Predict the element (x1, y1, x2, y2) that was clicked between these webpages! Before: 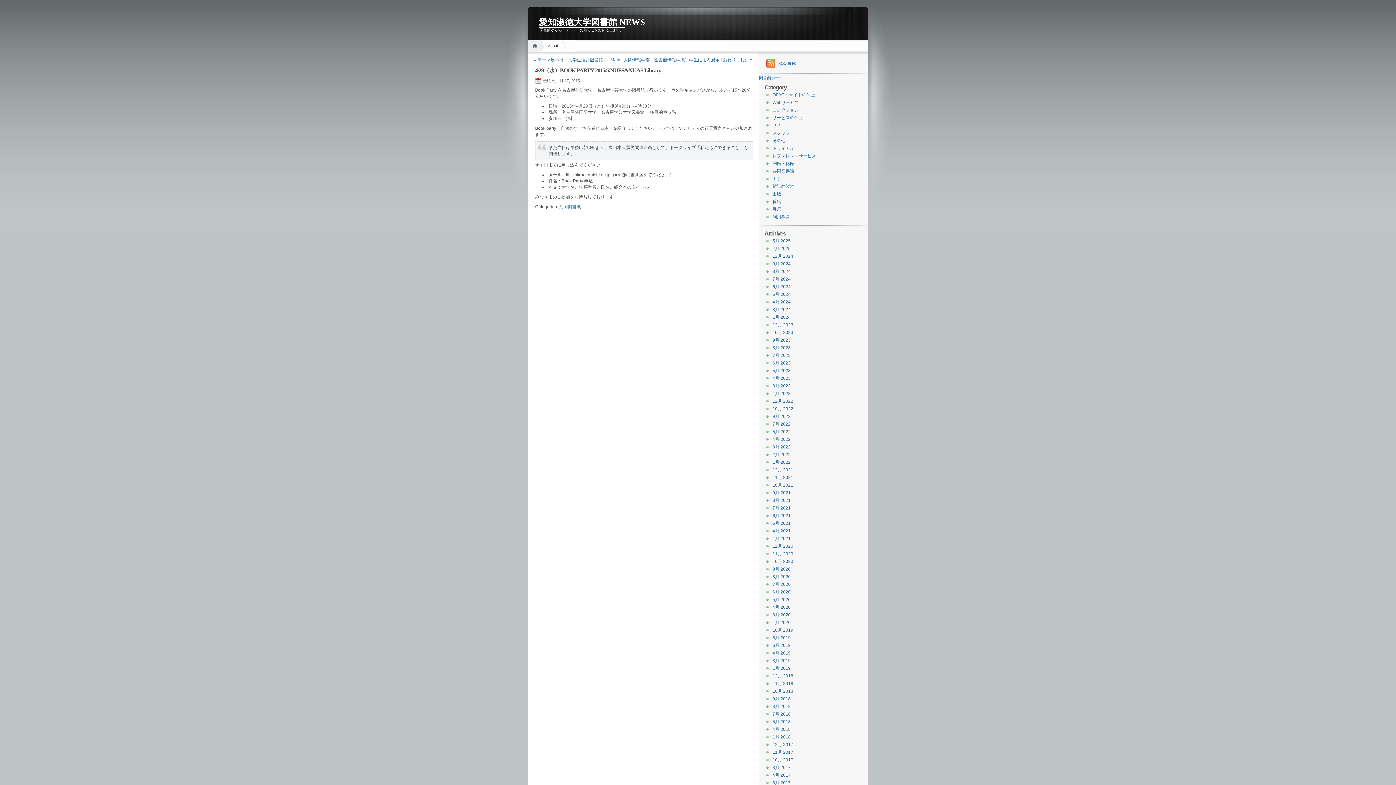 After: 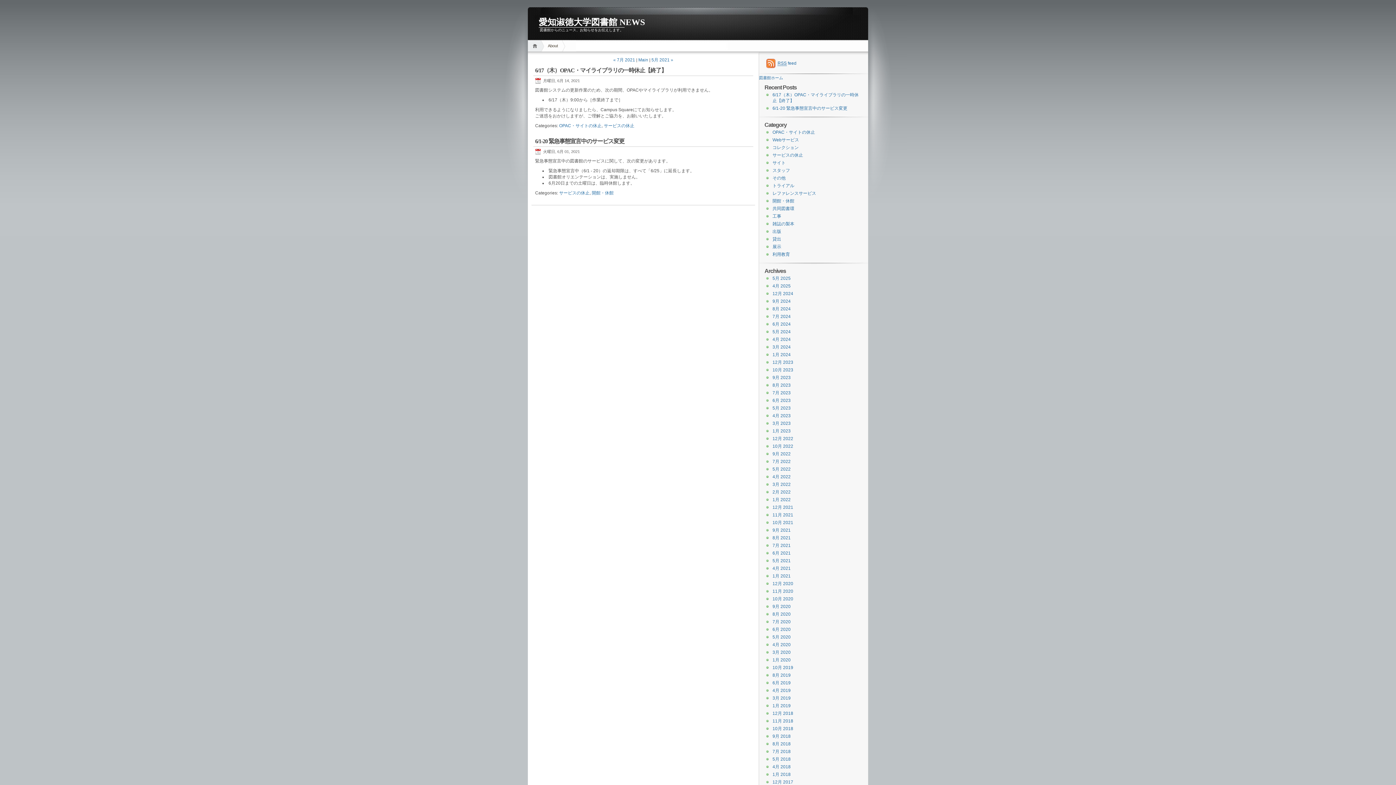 Action: label: 6月 2021 bbox: (772, 513, 790, 518)